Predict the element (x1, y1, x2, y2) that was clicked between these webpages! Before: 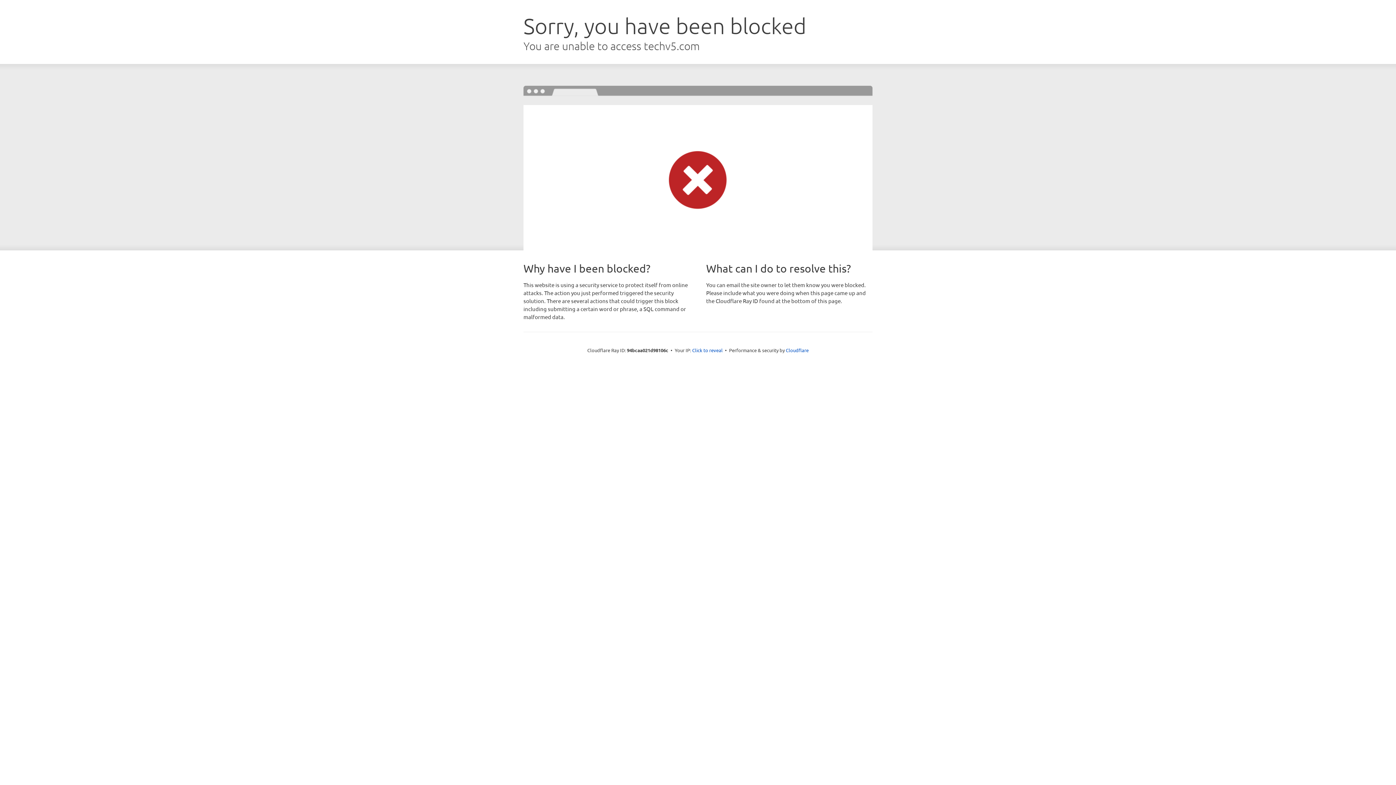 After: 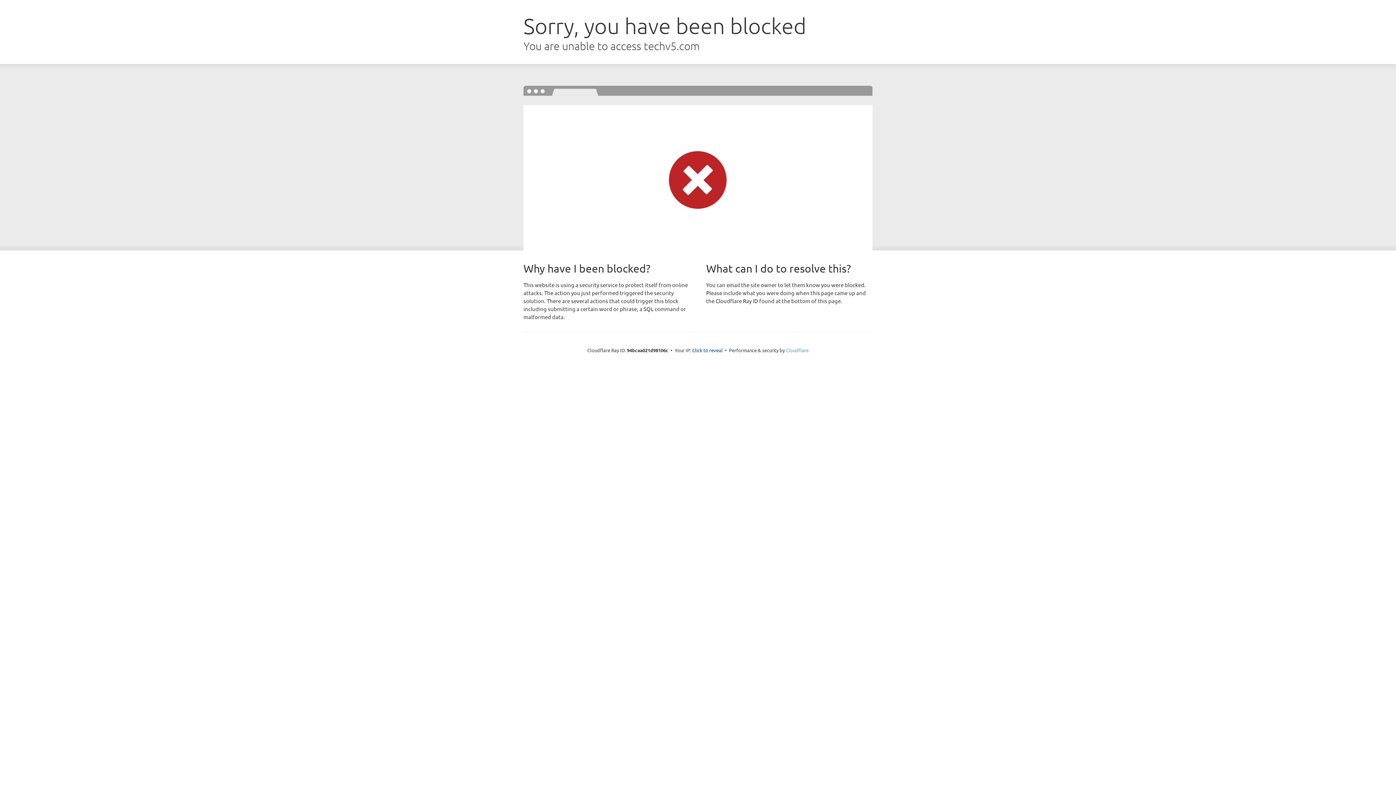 Action: bbox: (786, 347, 808, 353) label: Cloudflare